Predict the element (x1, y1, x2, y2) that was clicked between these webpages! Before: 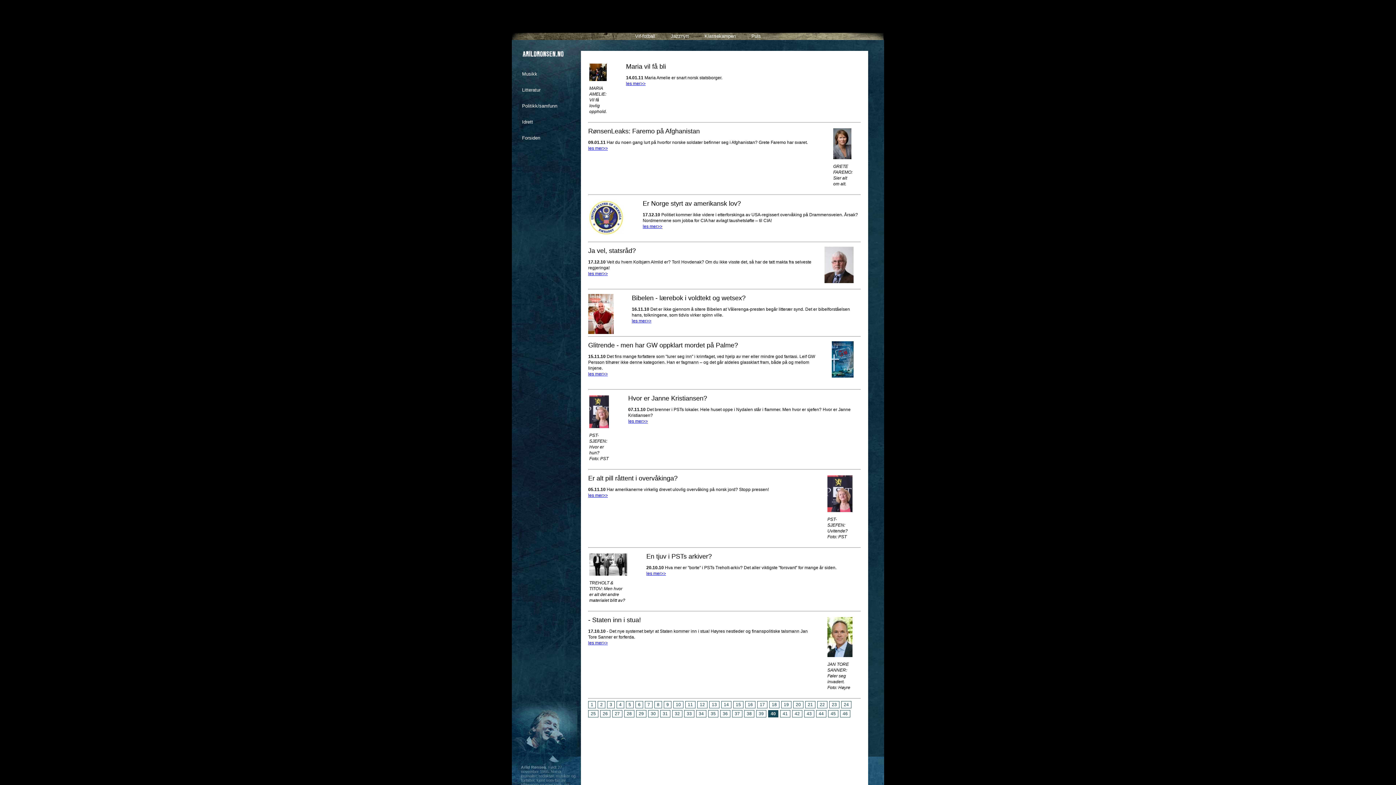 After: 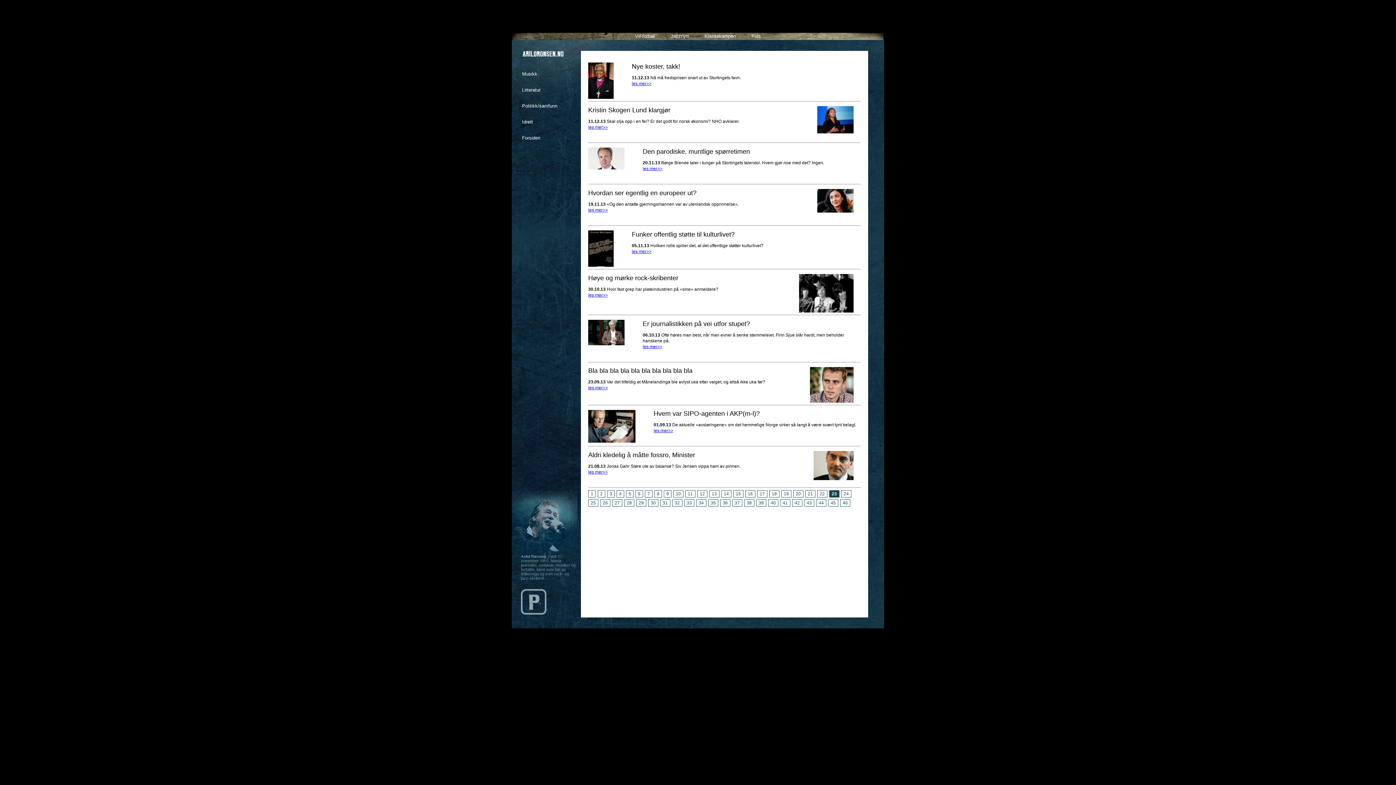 Action: bbox: (829, 701, 839, 708) label: 23